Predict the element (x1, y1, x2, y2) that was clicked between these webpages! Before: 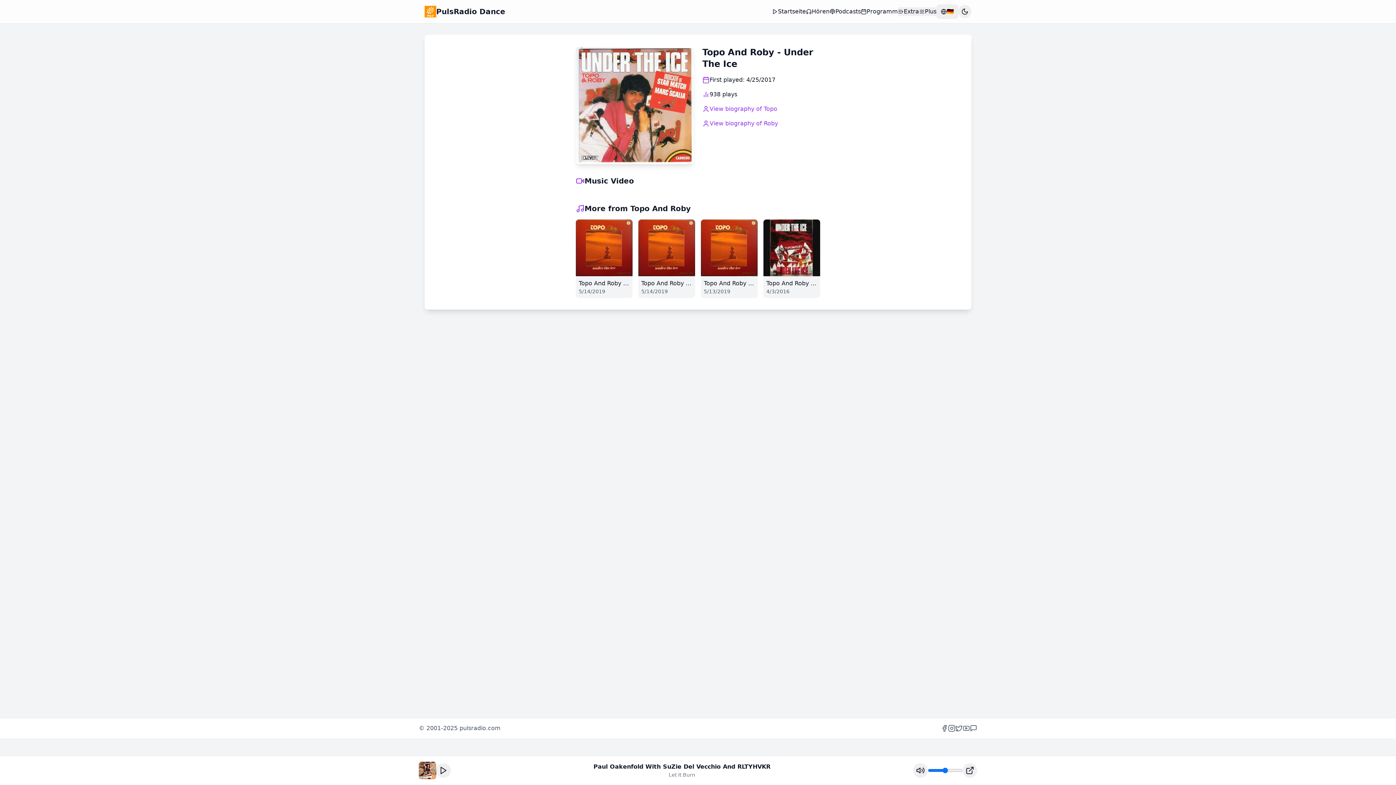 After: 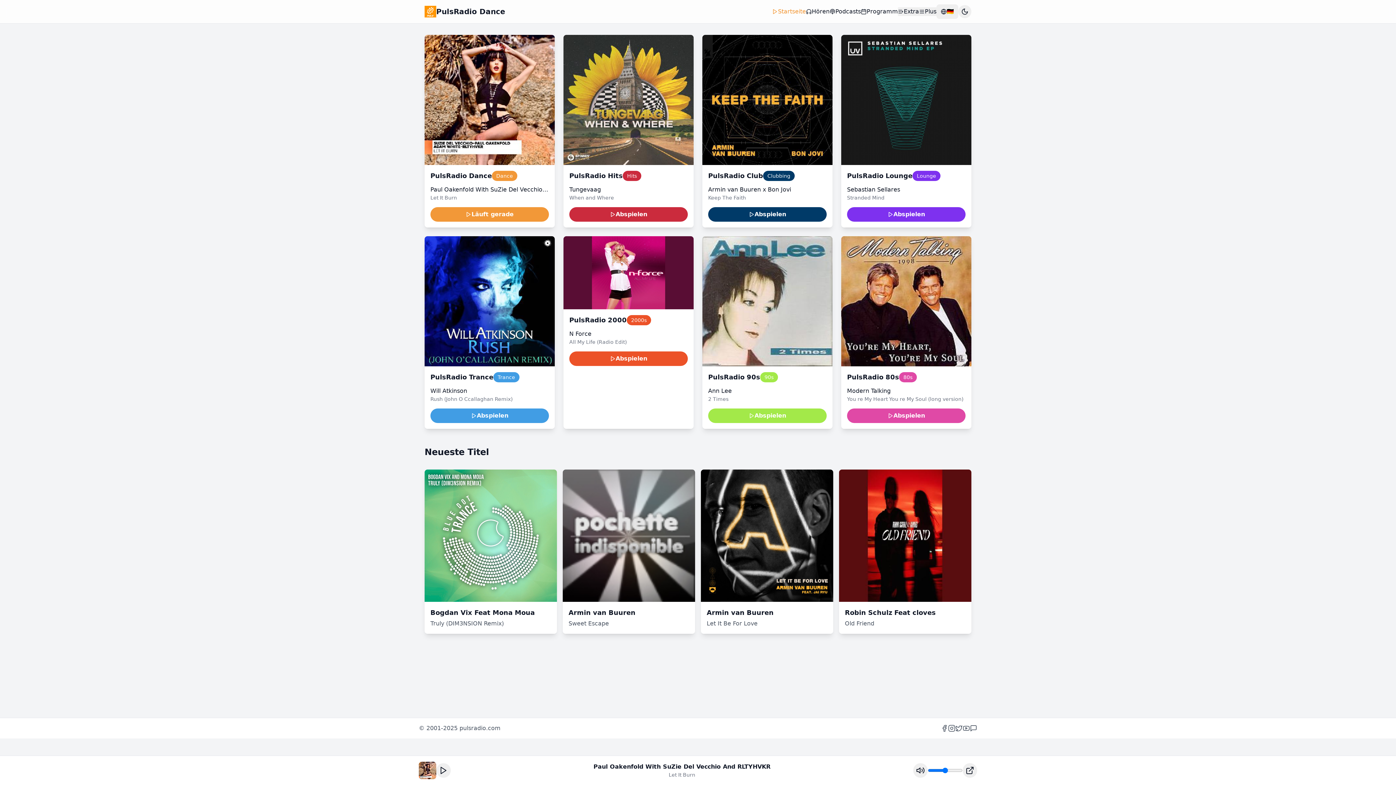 Action: label: Startseite bbox: (772, 7, 806, 16)